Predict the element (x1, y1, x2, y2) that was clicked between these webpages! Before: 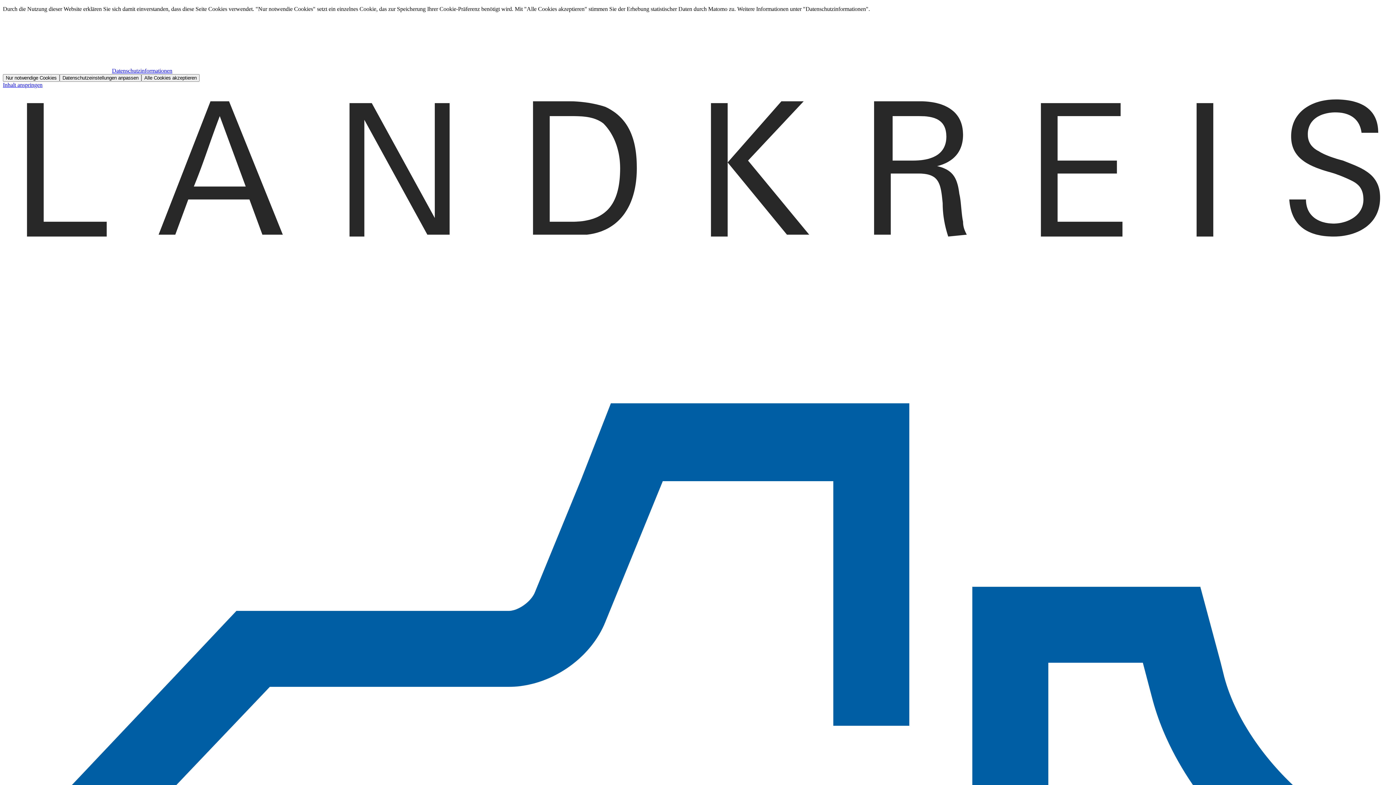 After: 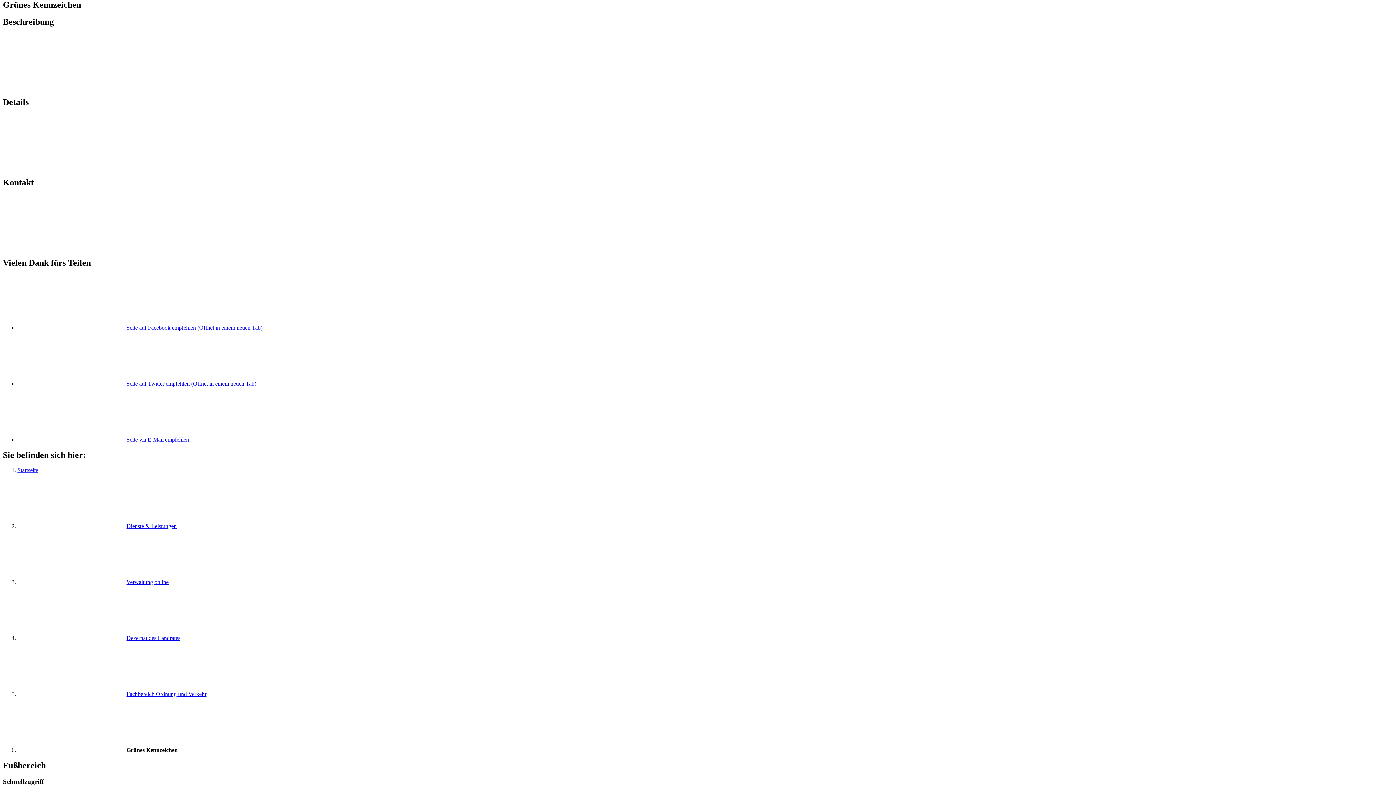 Action: bbox: (2, 81, 42, 88) label: Inhalt anspringen